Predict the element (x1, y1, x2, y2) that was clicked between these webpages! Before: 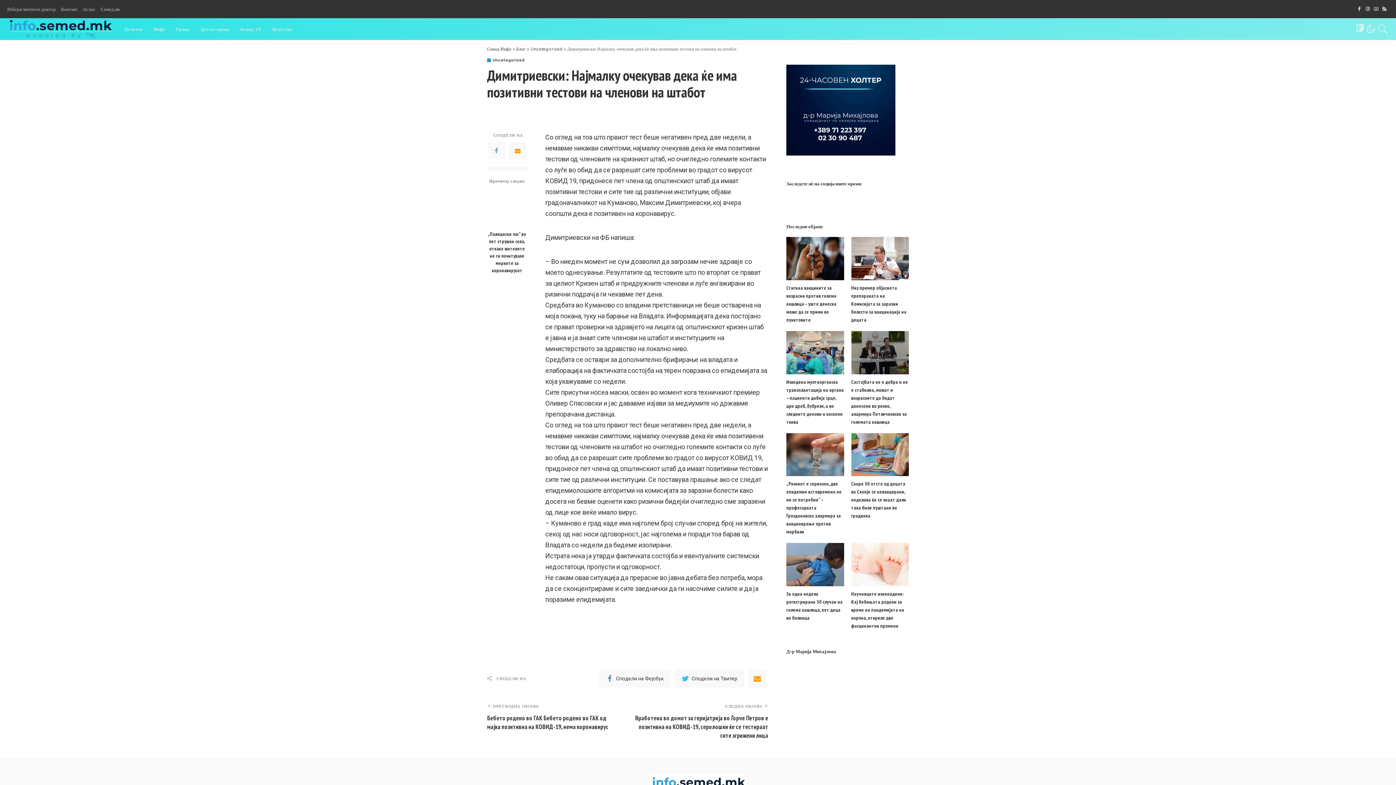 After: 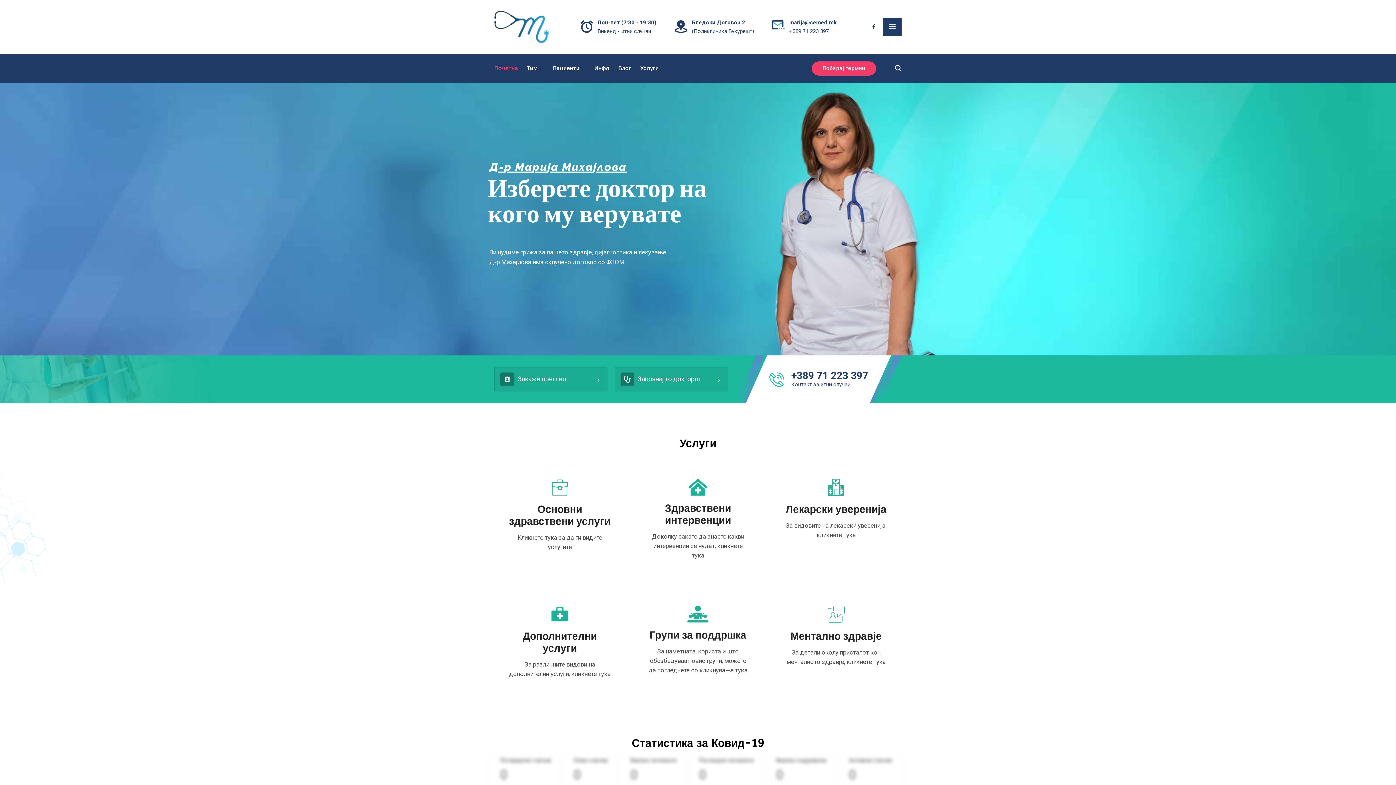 Action: label: Семед.мк bbox: (98, 6, 122, 12)